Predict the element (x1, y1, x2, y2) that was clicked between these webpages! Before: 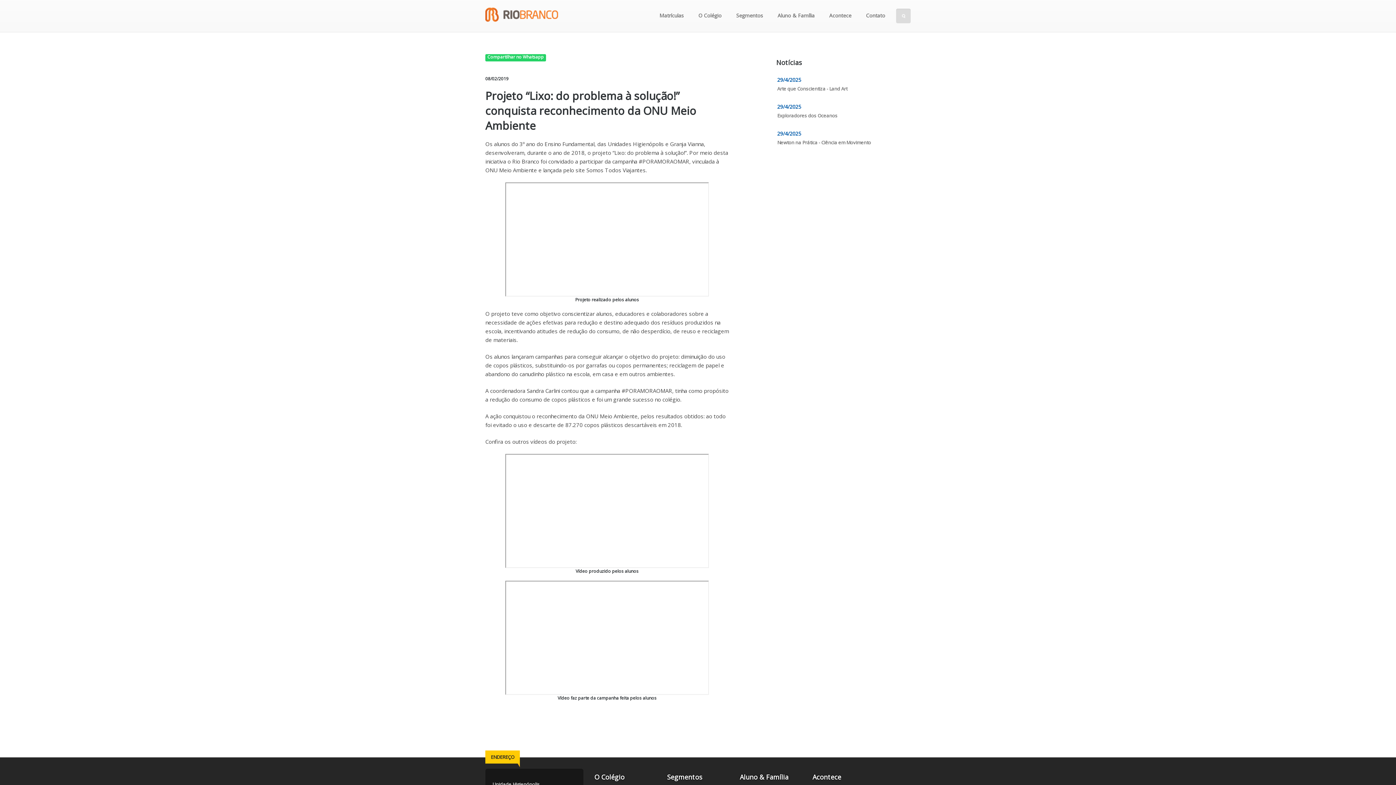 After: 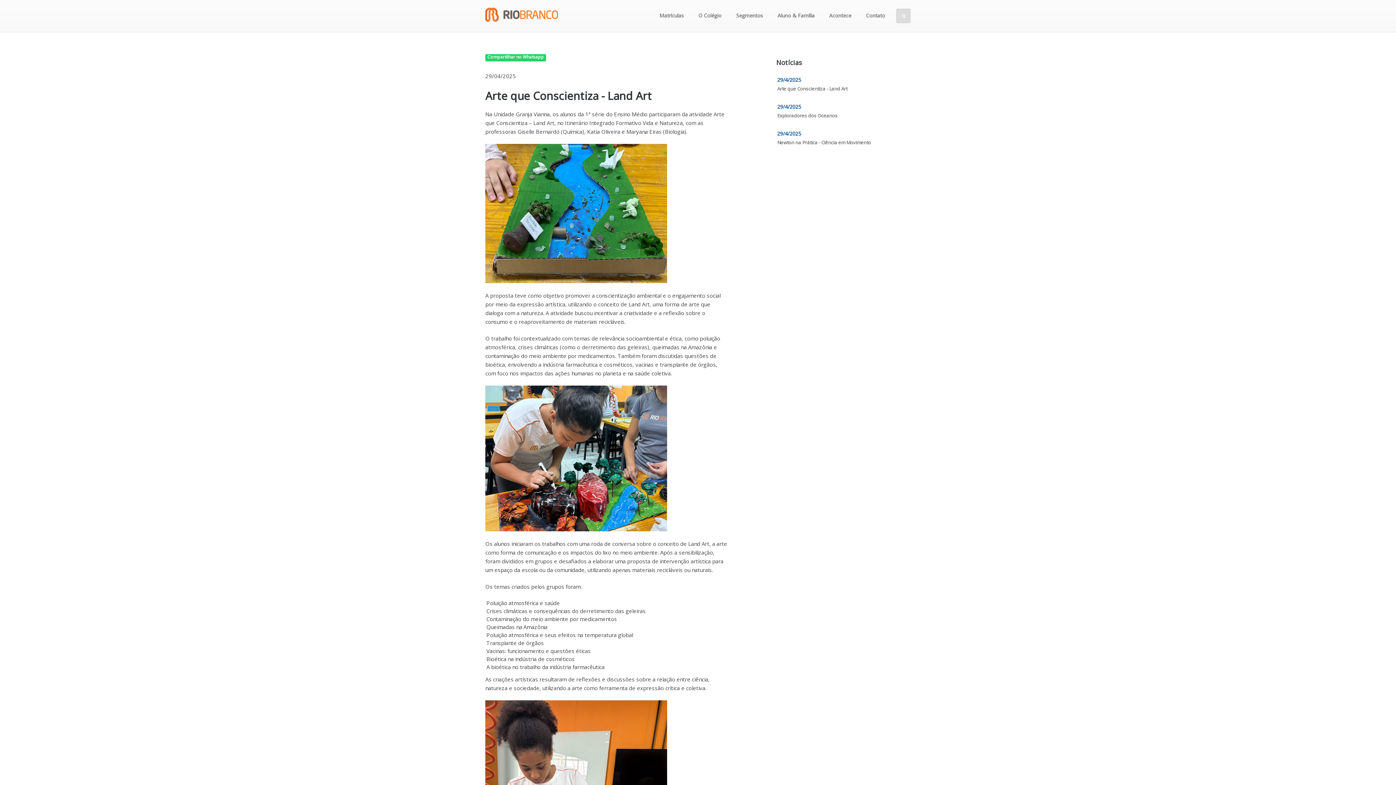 Action: label: Arte que Conscientiza - Land Art bbox: (777, 84, 871, 93)